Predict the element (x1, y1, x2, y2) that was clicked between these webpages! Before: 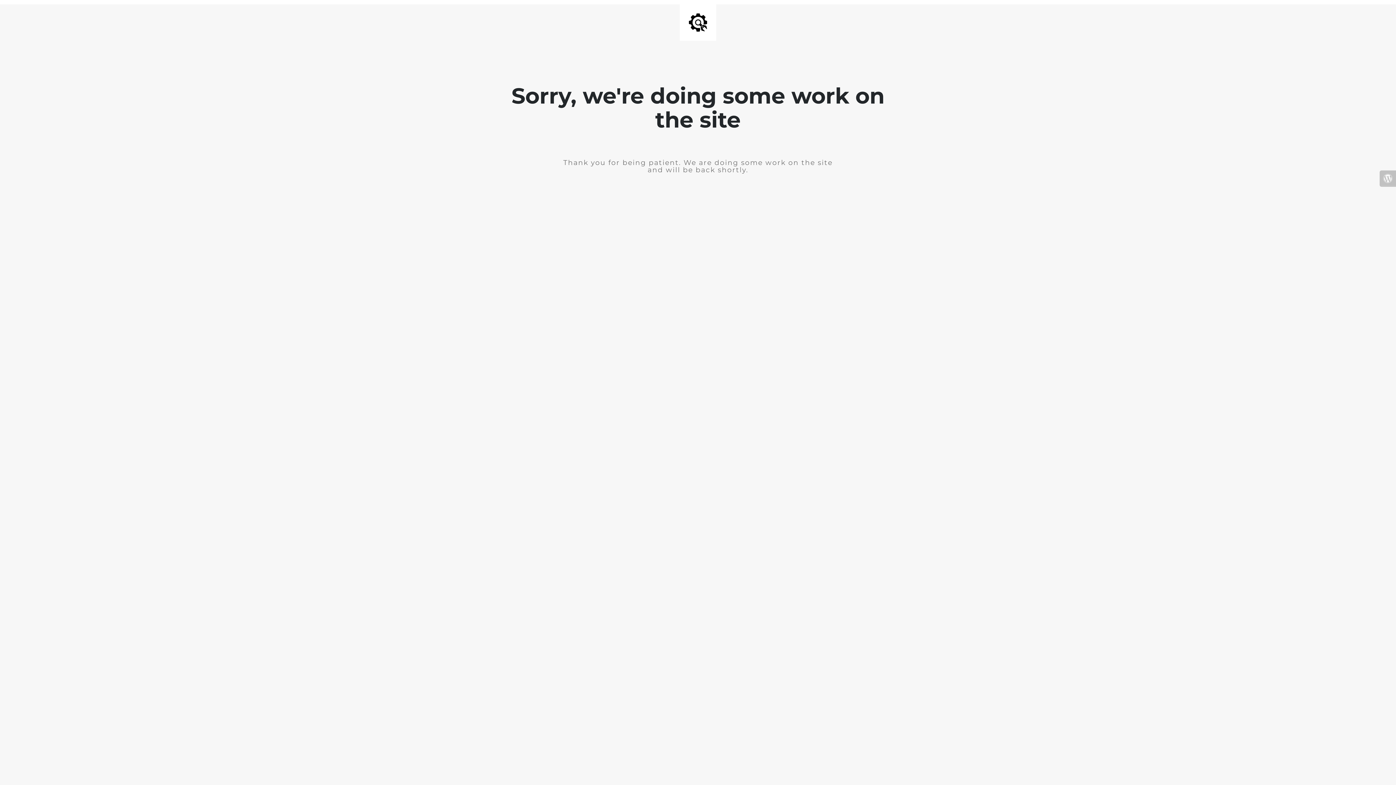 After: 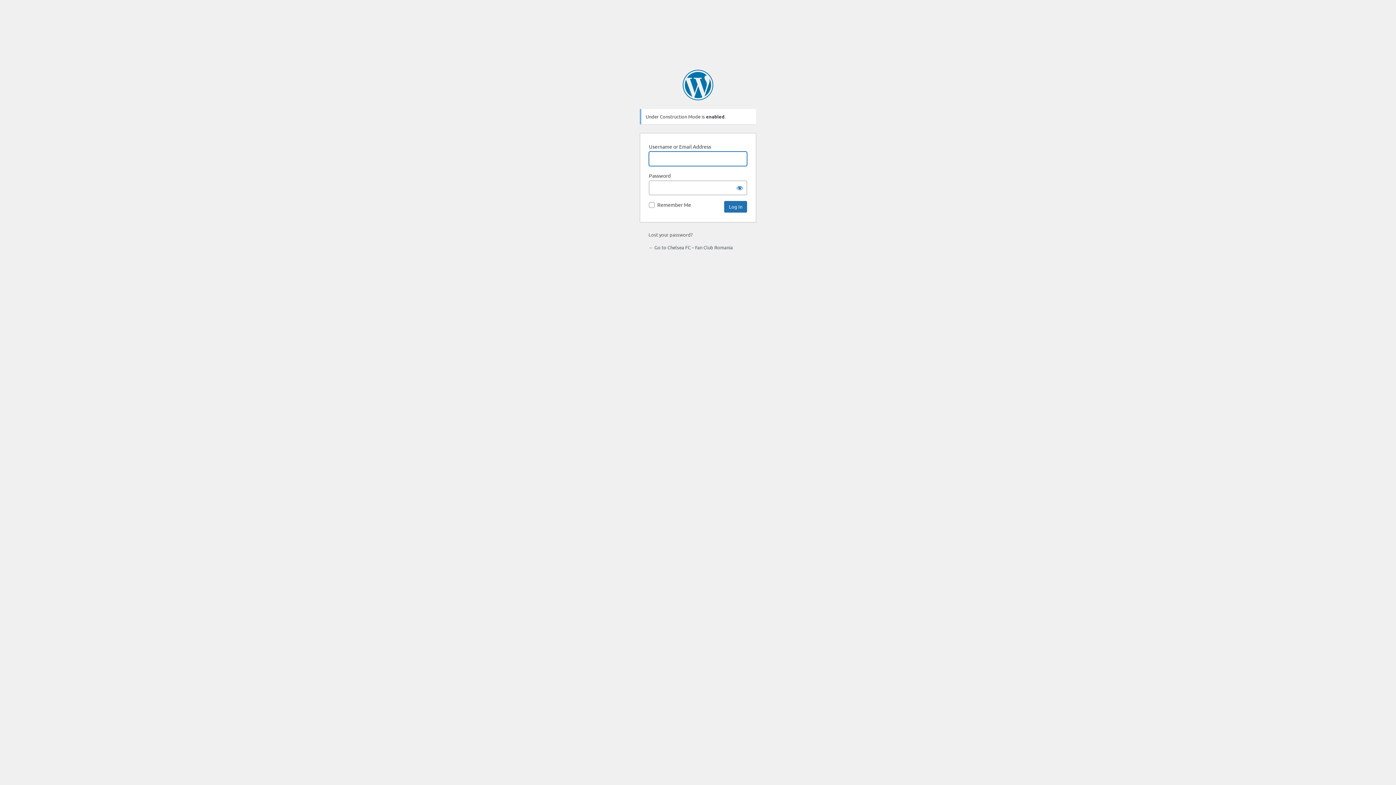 Action: bbox: (1380, 170, 1396, 186)